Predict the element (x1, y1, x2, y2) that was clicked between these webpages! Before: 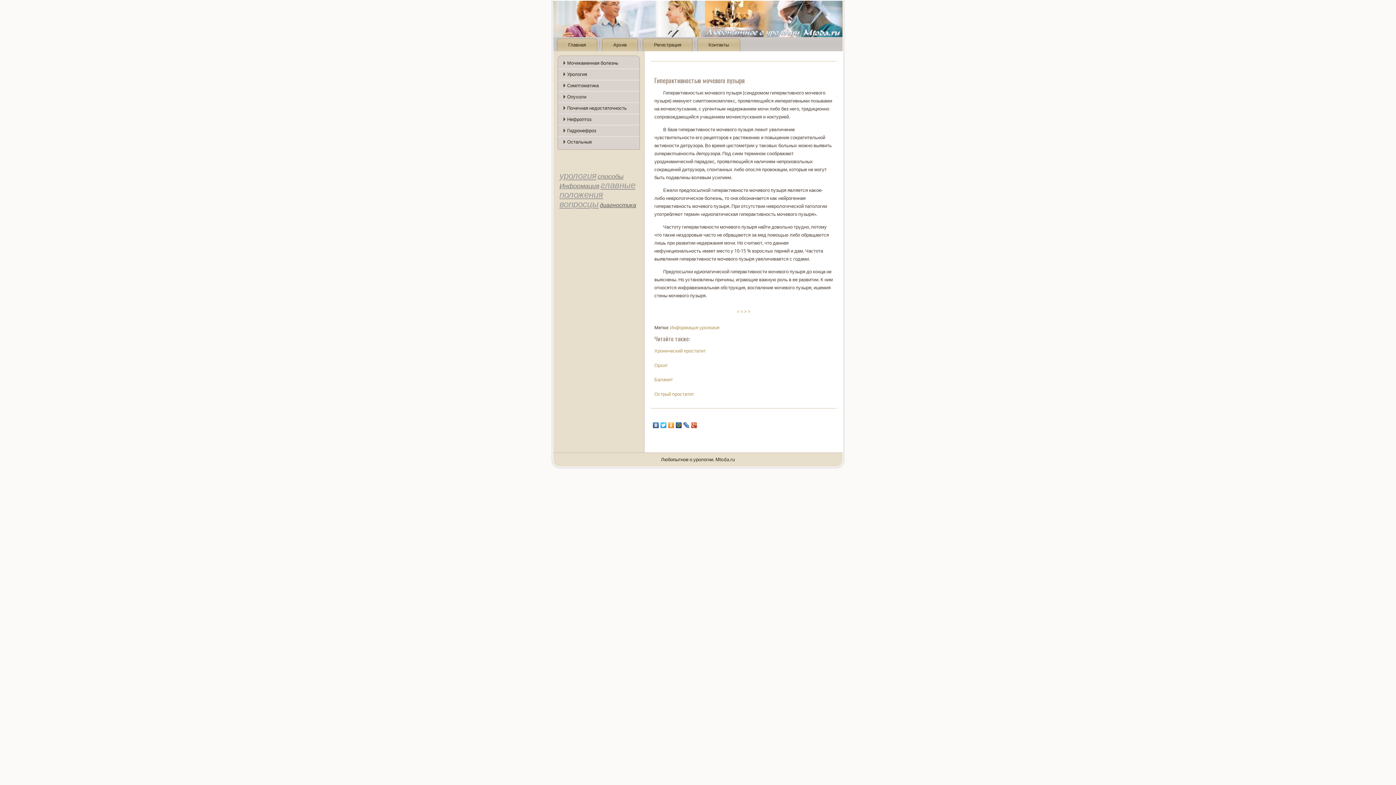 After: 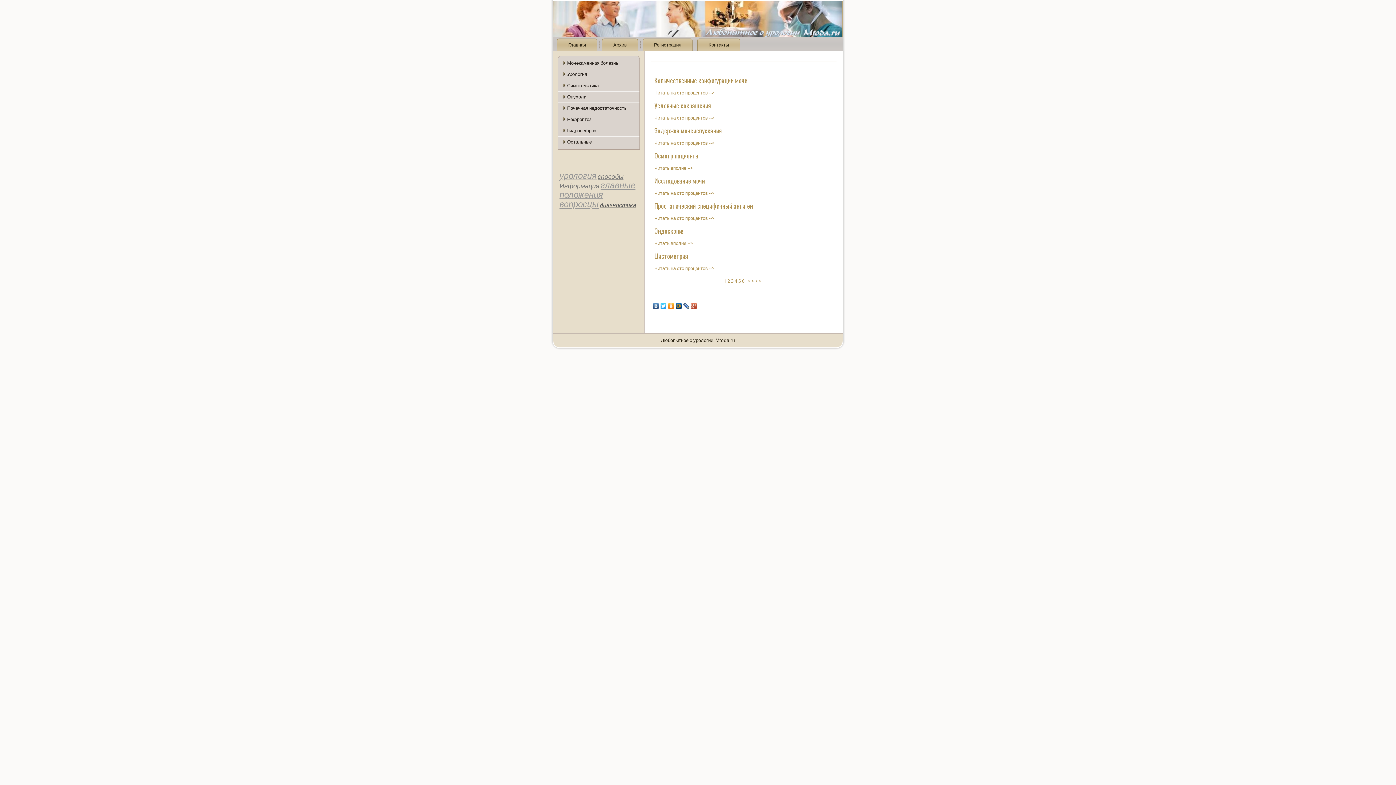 Action: bbox: (559, 174, 596, 180) label: урология